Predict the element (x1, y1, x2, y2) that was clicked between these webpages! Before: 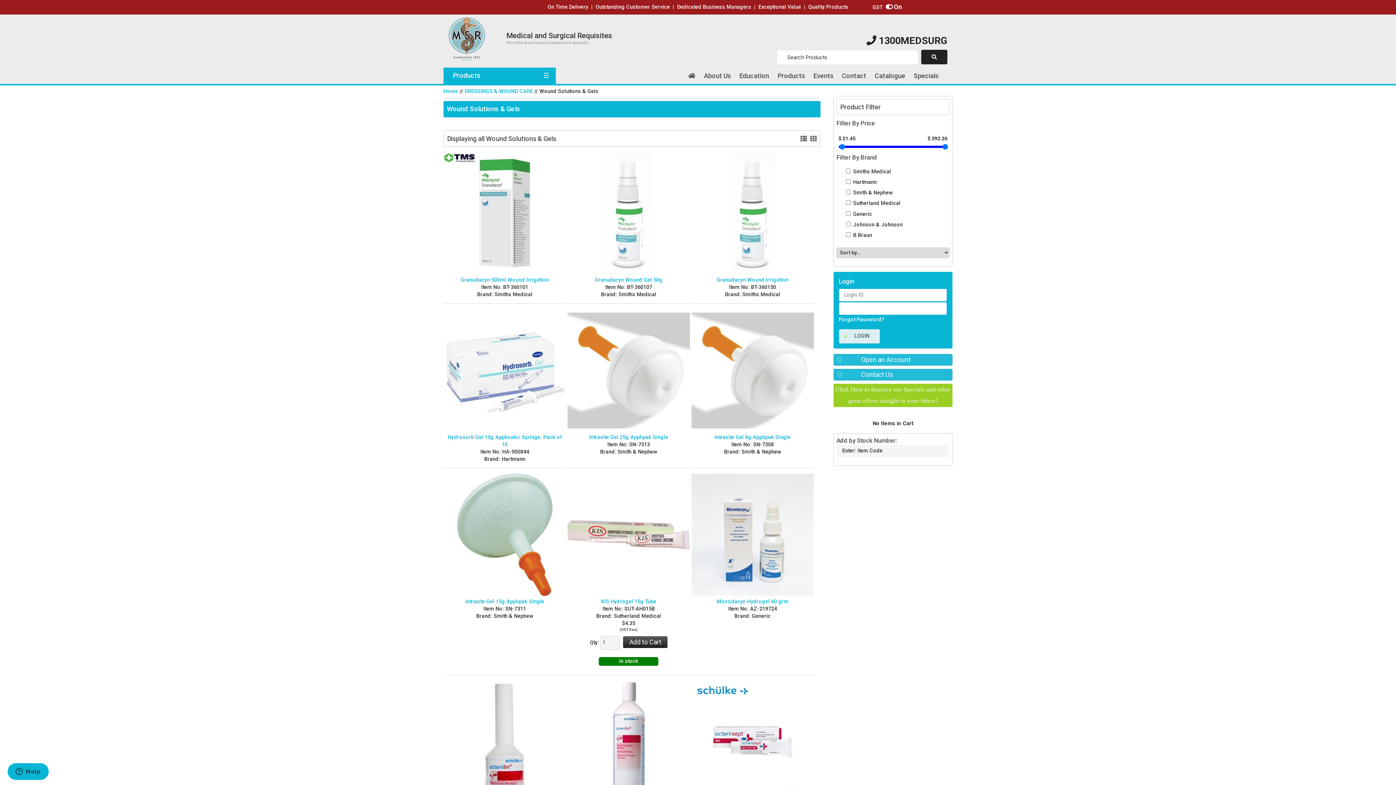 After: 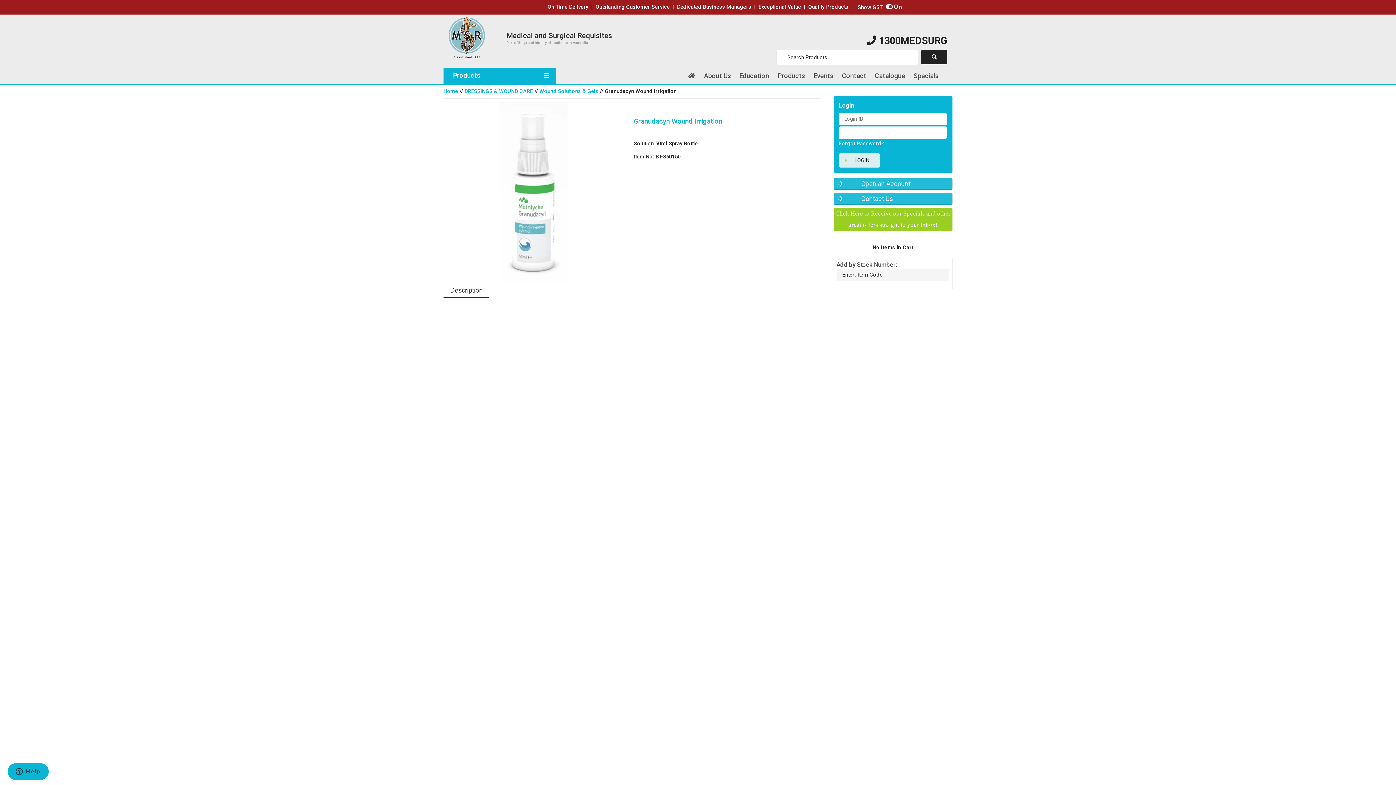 Action: bbox: (691, 151, 814, 276)